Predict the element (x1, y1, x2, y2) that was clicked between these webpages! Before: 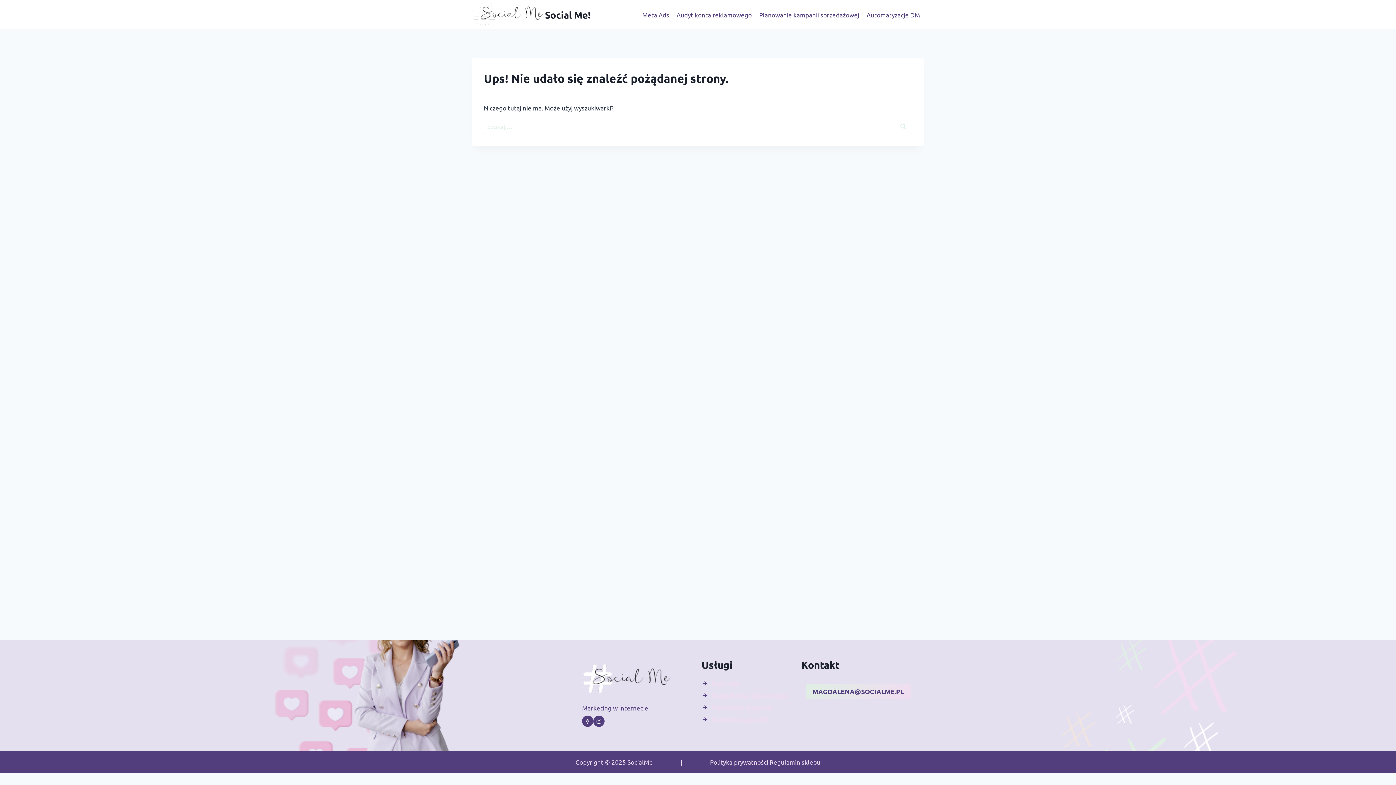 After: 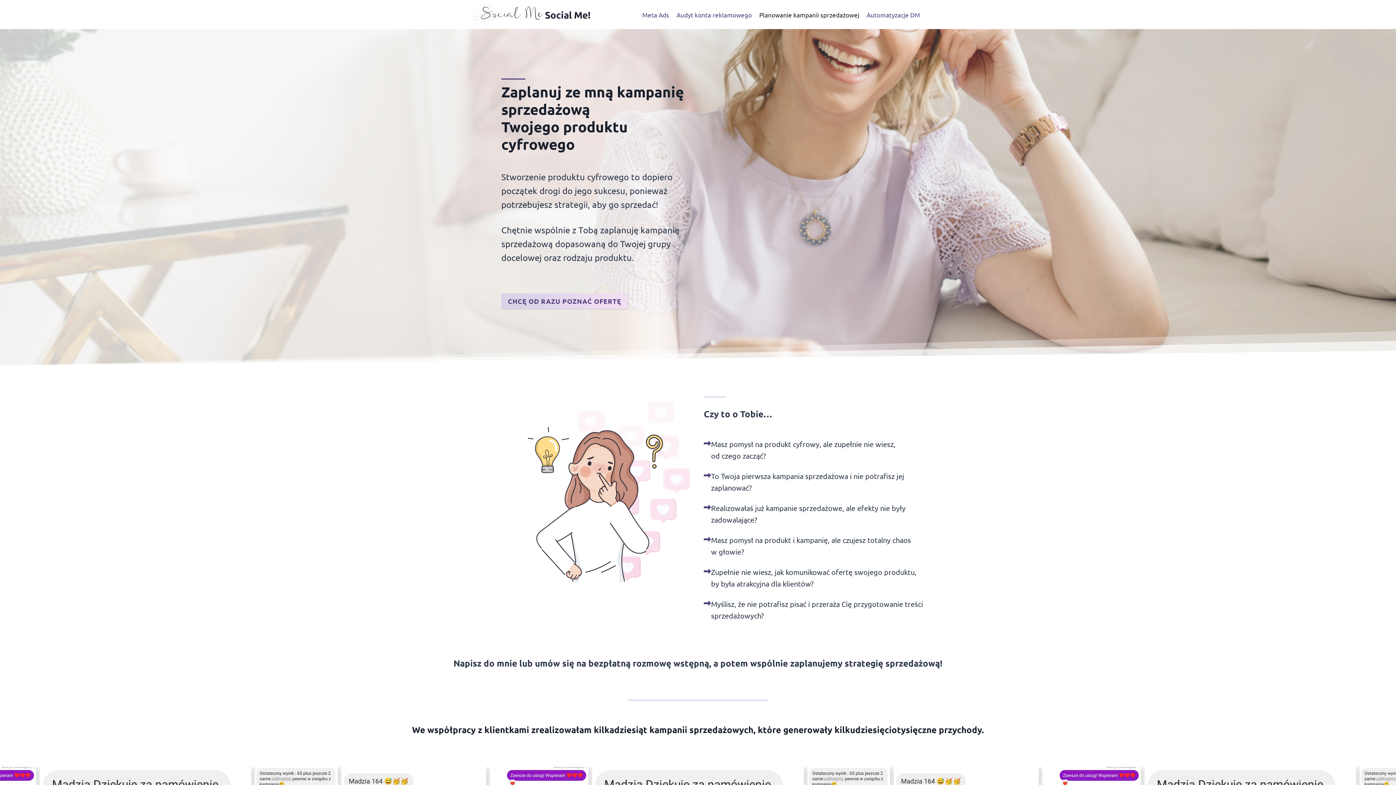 Action: label: Planowanie kampanii sprzedażowej bbox: (755, 5, 863, 23)